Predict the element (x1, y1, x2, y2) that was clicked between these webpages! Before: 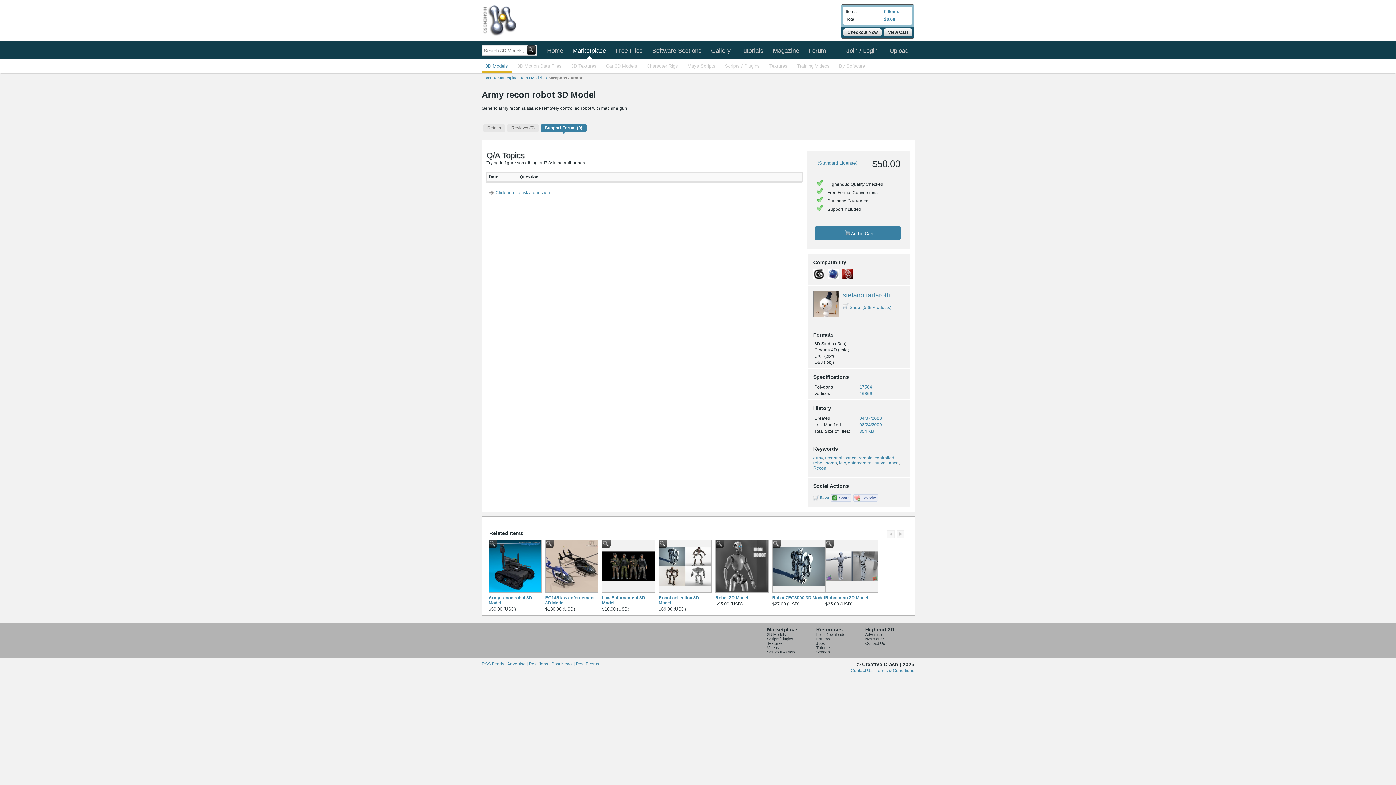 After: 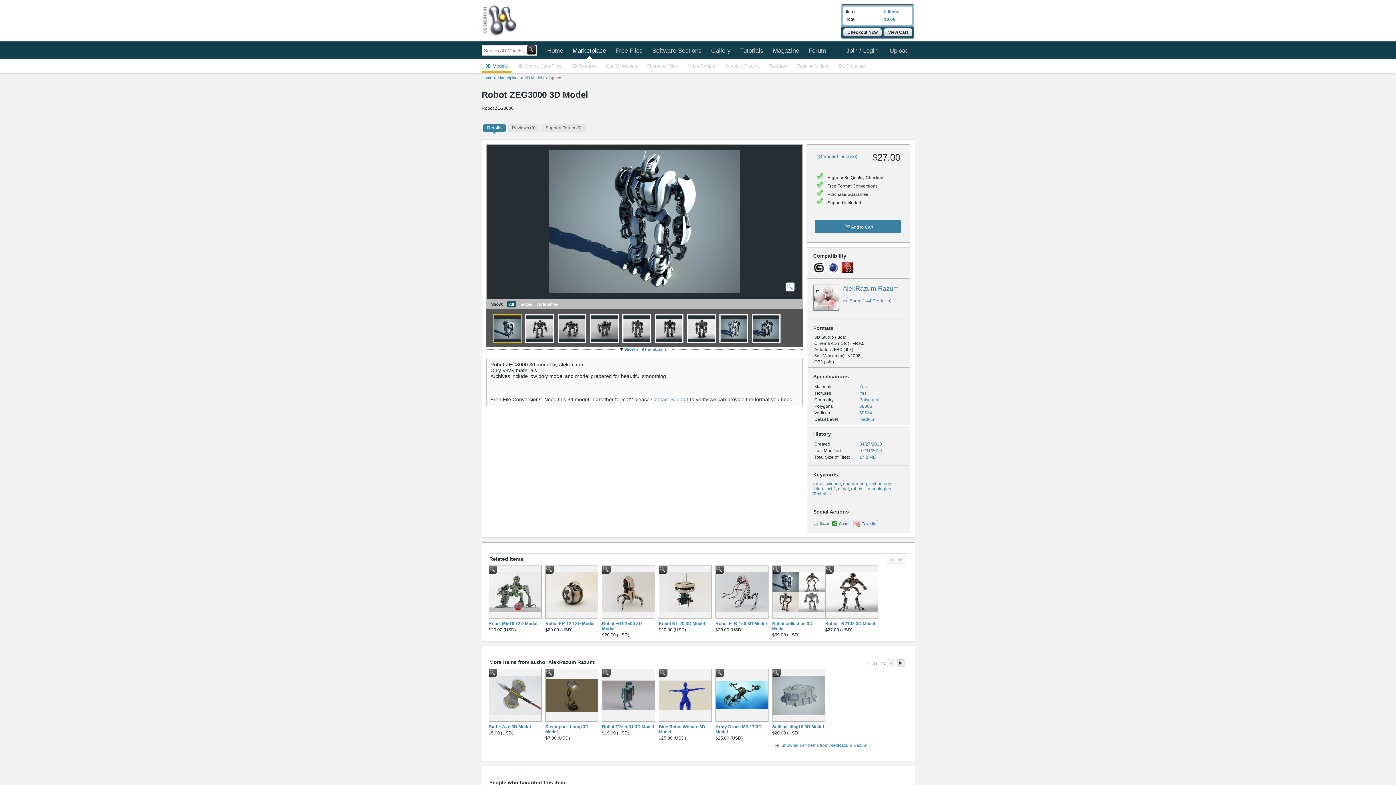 Action: label: Robot ZEG3000 3D Model bbox: (772, 595, 825, 600)